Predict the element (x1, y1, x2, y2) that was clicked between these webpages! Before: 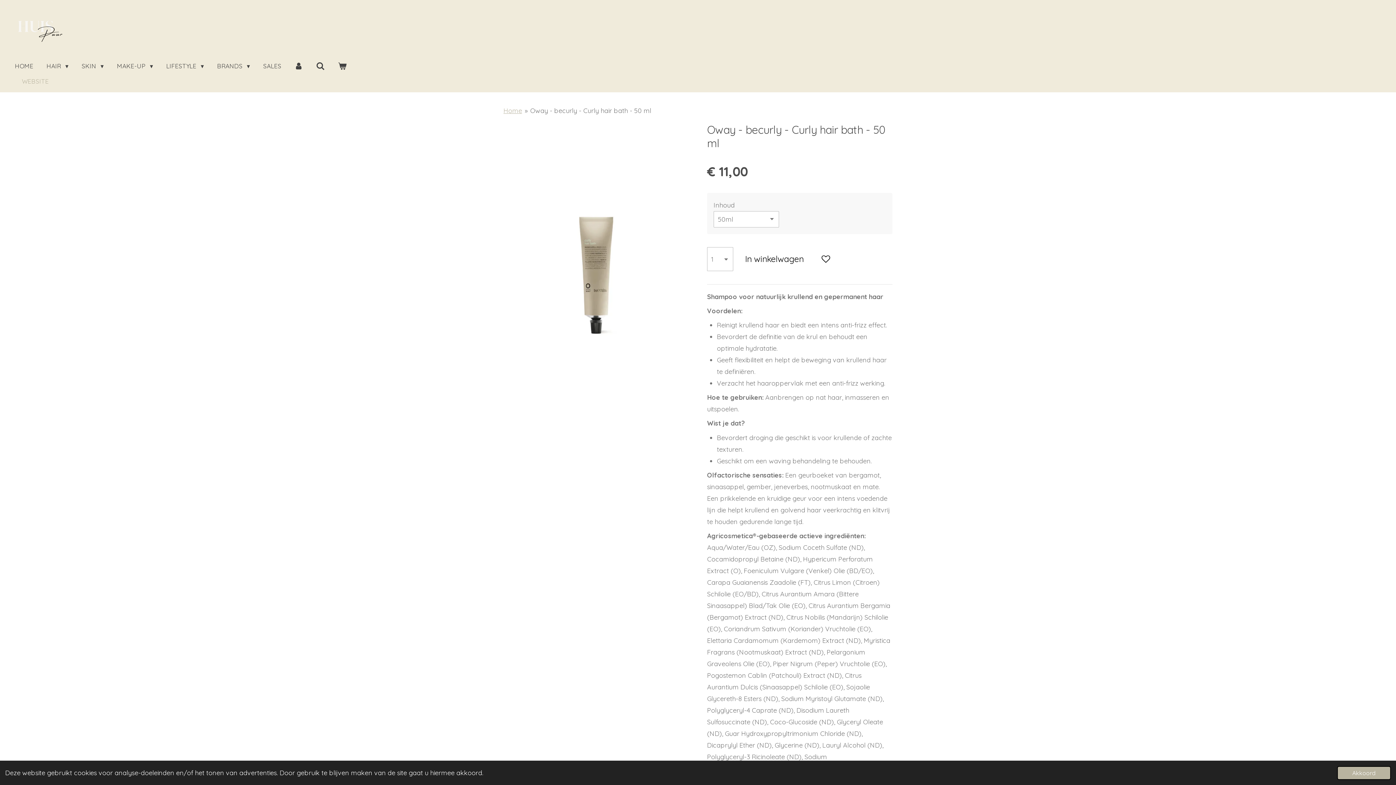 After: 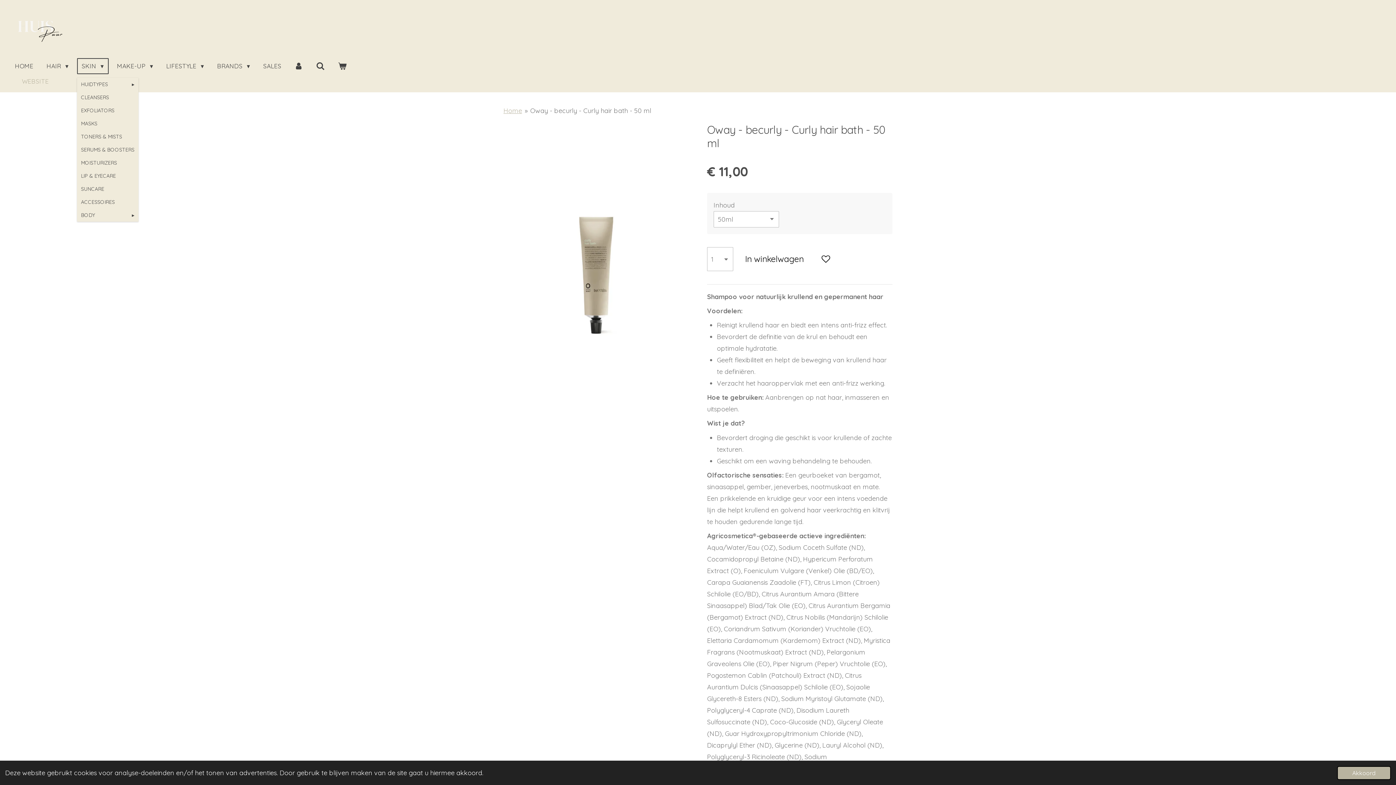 Action: label: SKIN  bbox: (77, 58, 108, 74)